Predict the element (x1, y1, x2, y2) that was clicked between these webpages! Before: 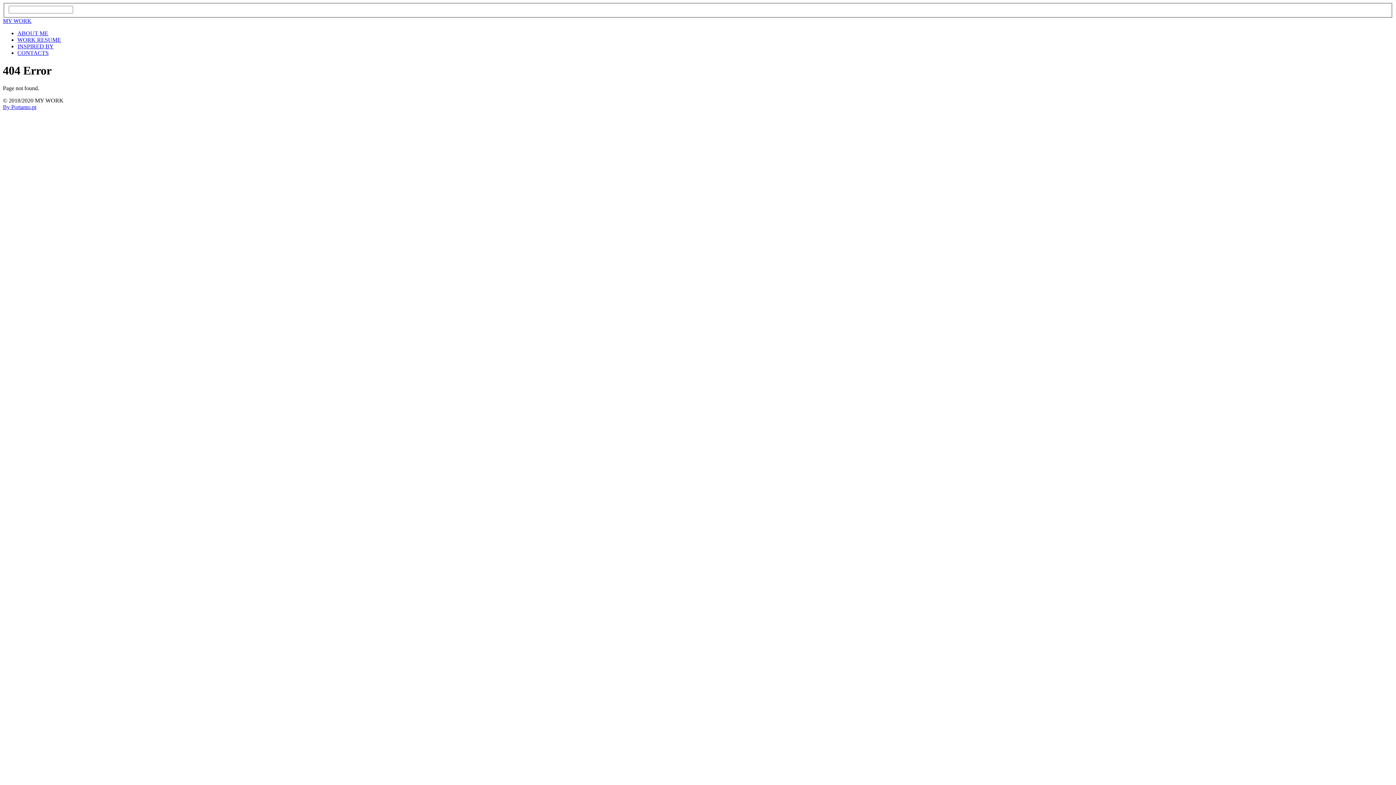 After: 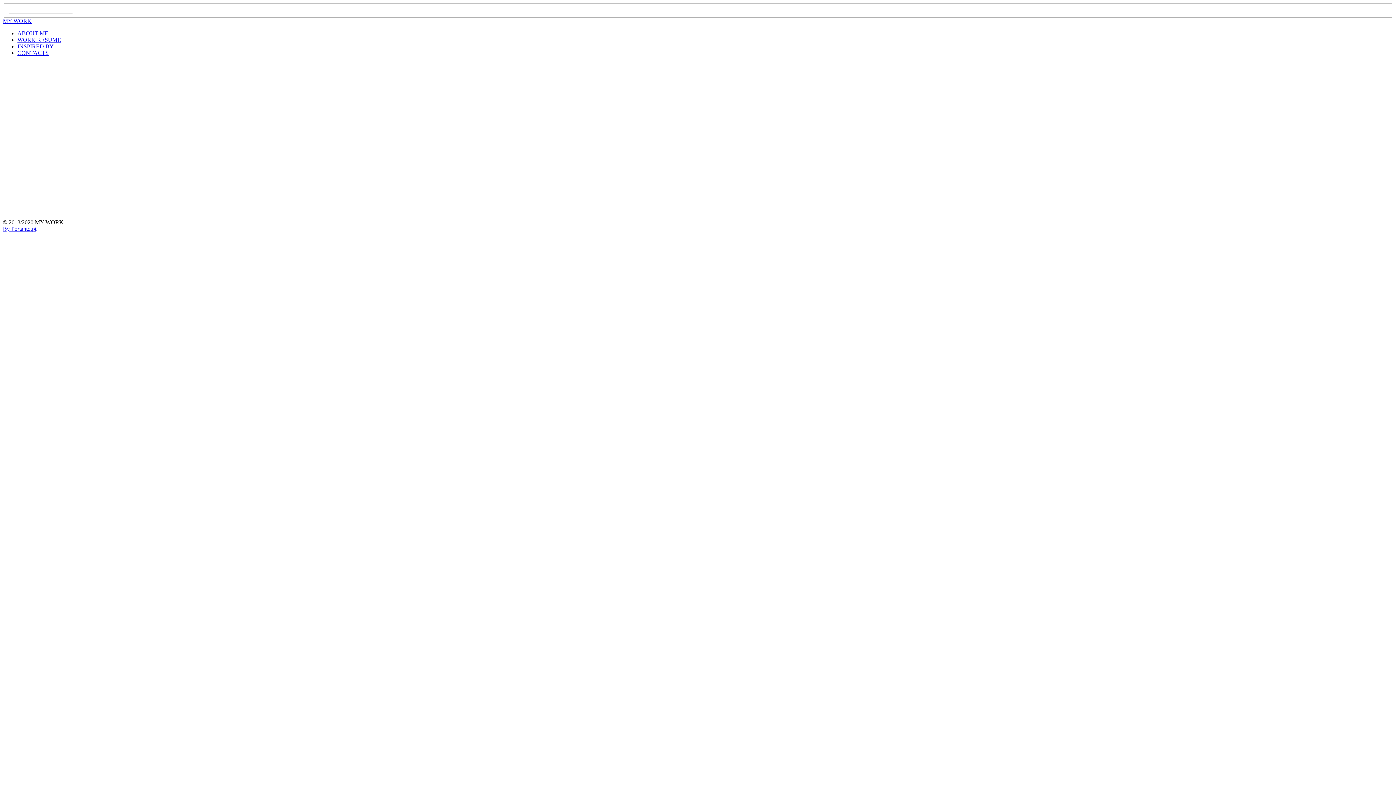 Action: label: MY WORK bbox: (2, 17, 31, 23)